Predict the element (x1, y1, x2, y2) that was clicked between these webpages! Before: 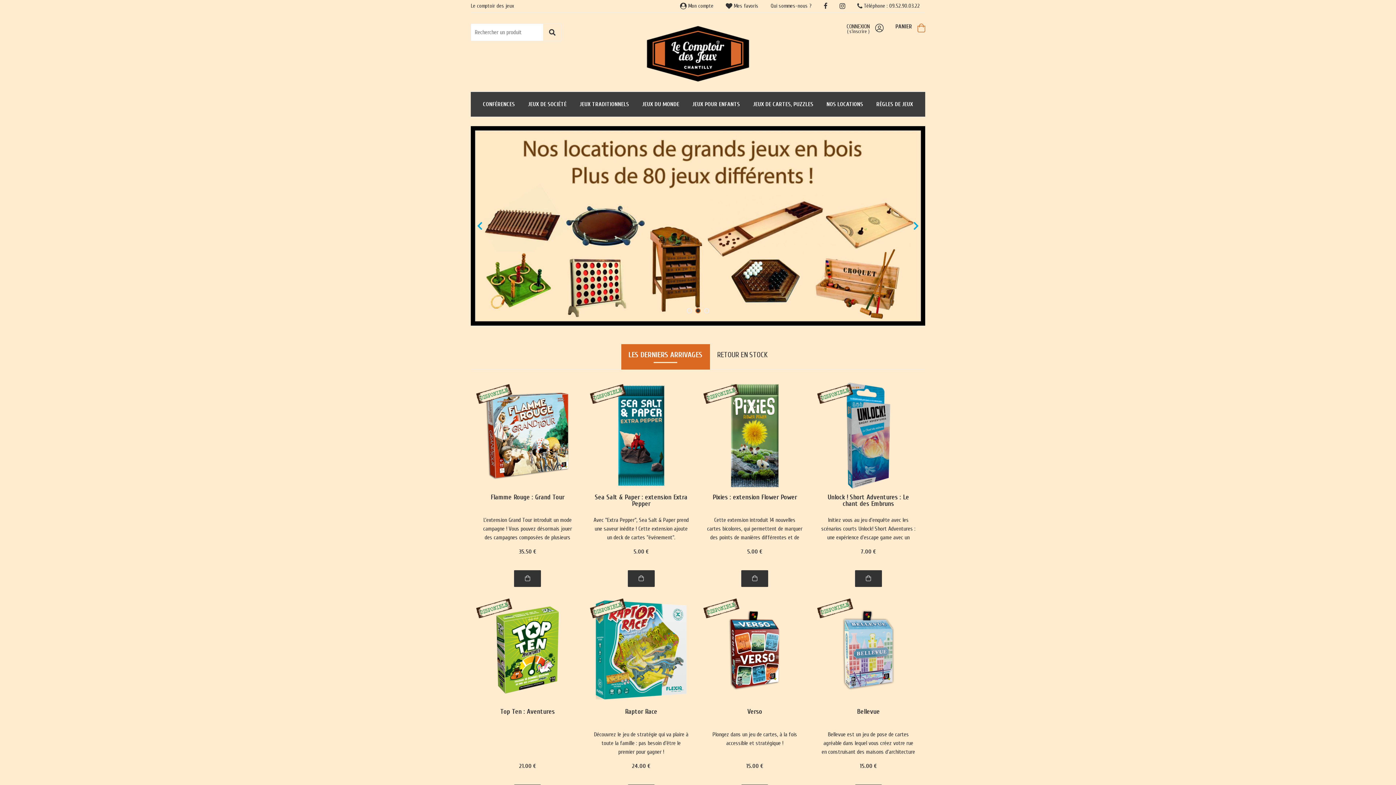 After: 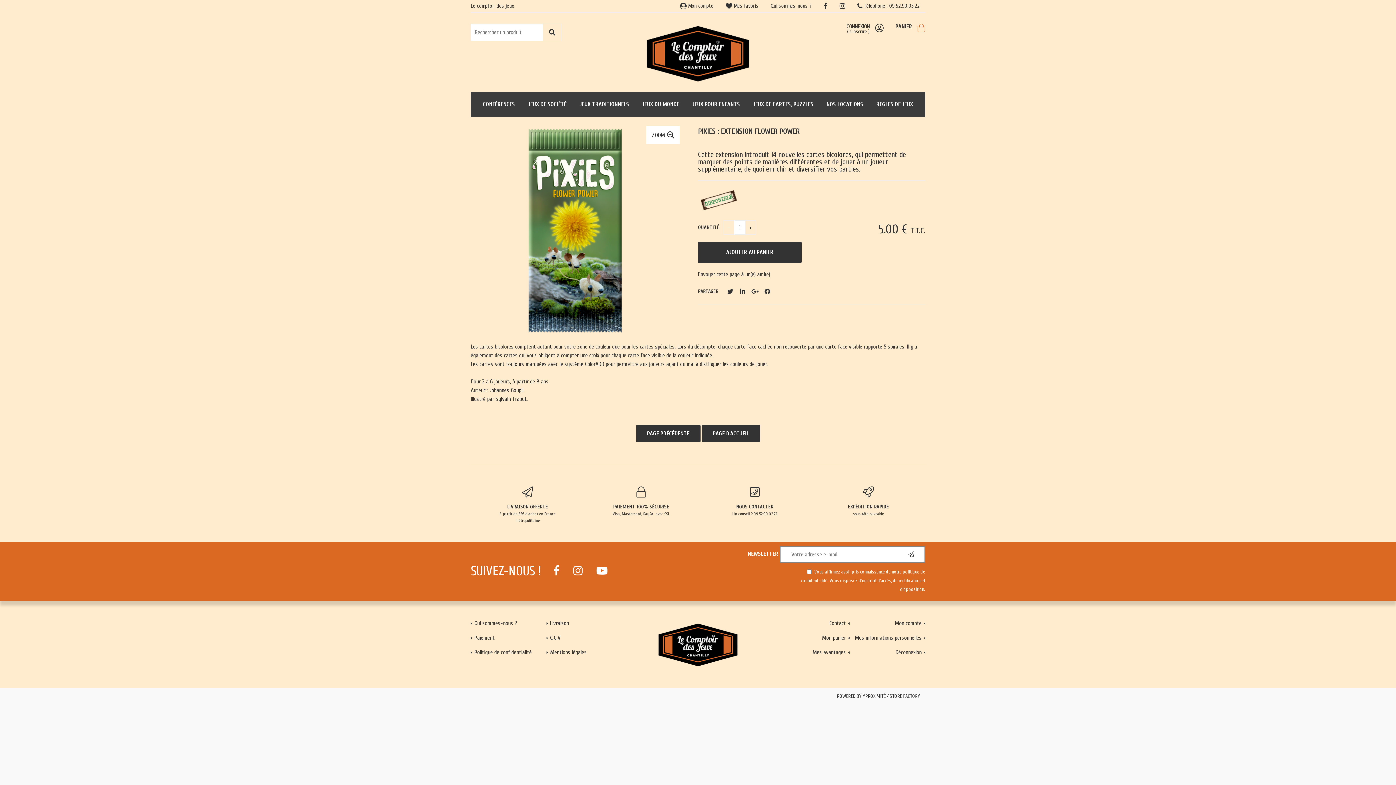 Action: bbox: (707, 515, 802, 542) label: Cette extension introduit 14 nouvelles cartes bicolores, qui permettent de marquer des points de manières différentes et de jouer à un joueur supplémentaire, de quoi enrichir et diversifier vos parties.